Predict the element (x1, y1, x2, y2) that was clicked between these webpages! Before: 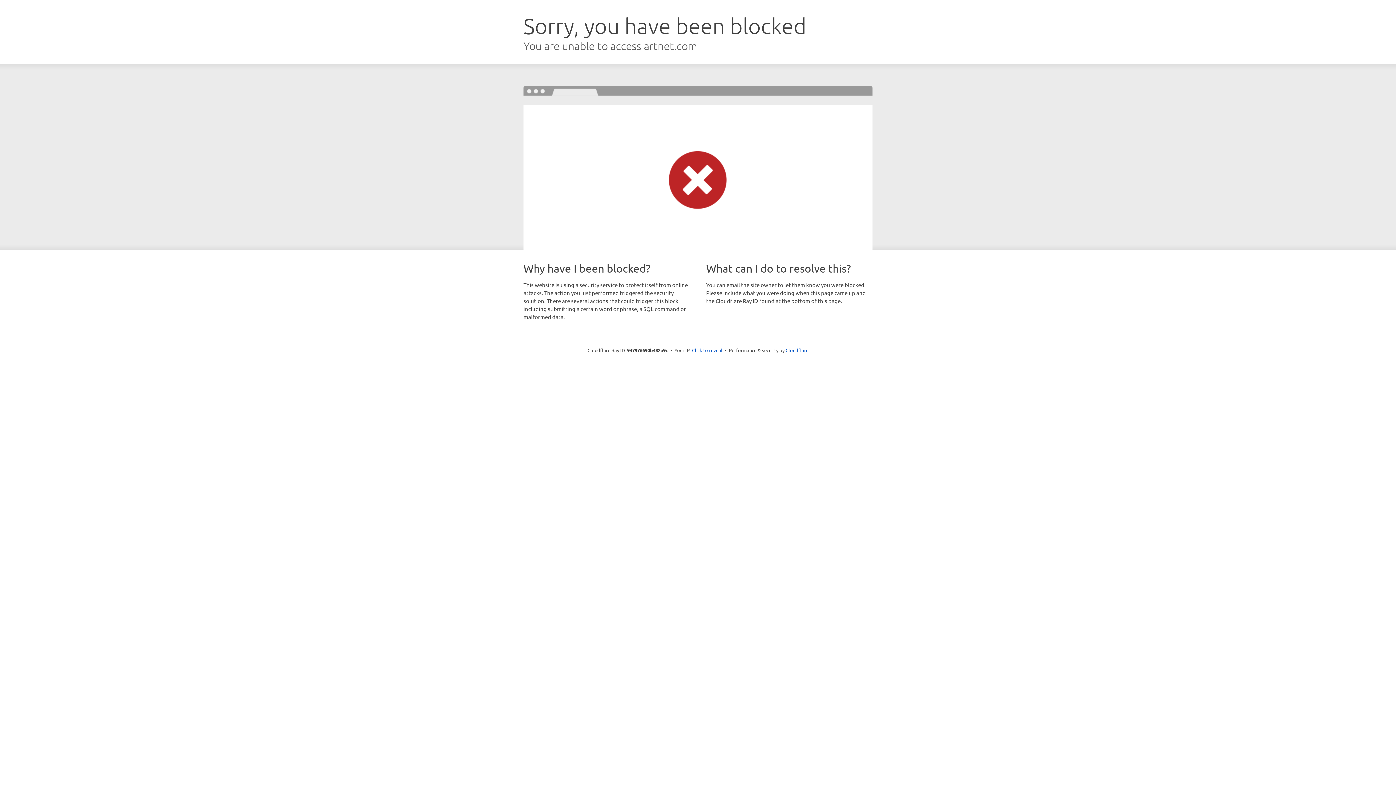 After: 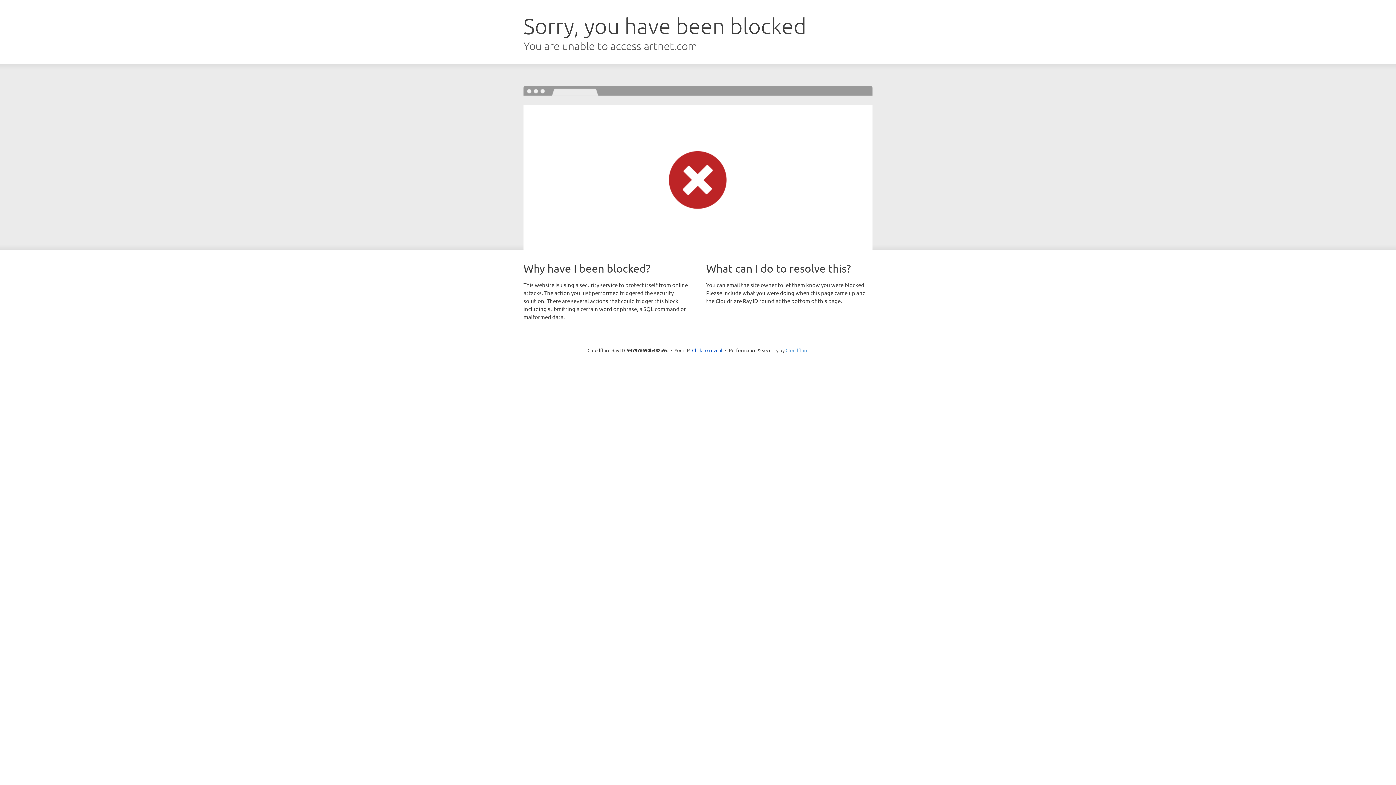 Action: bbox: (785, 347, 808, 353) label: Cloudflare